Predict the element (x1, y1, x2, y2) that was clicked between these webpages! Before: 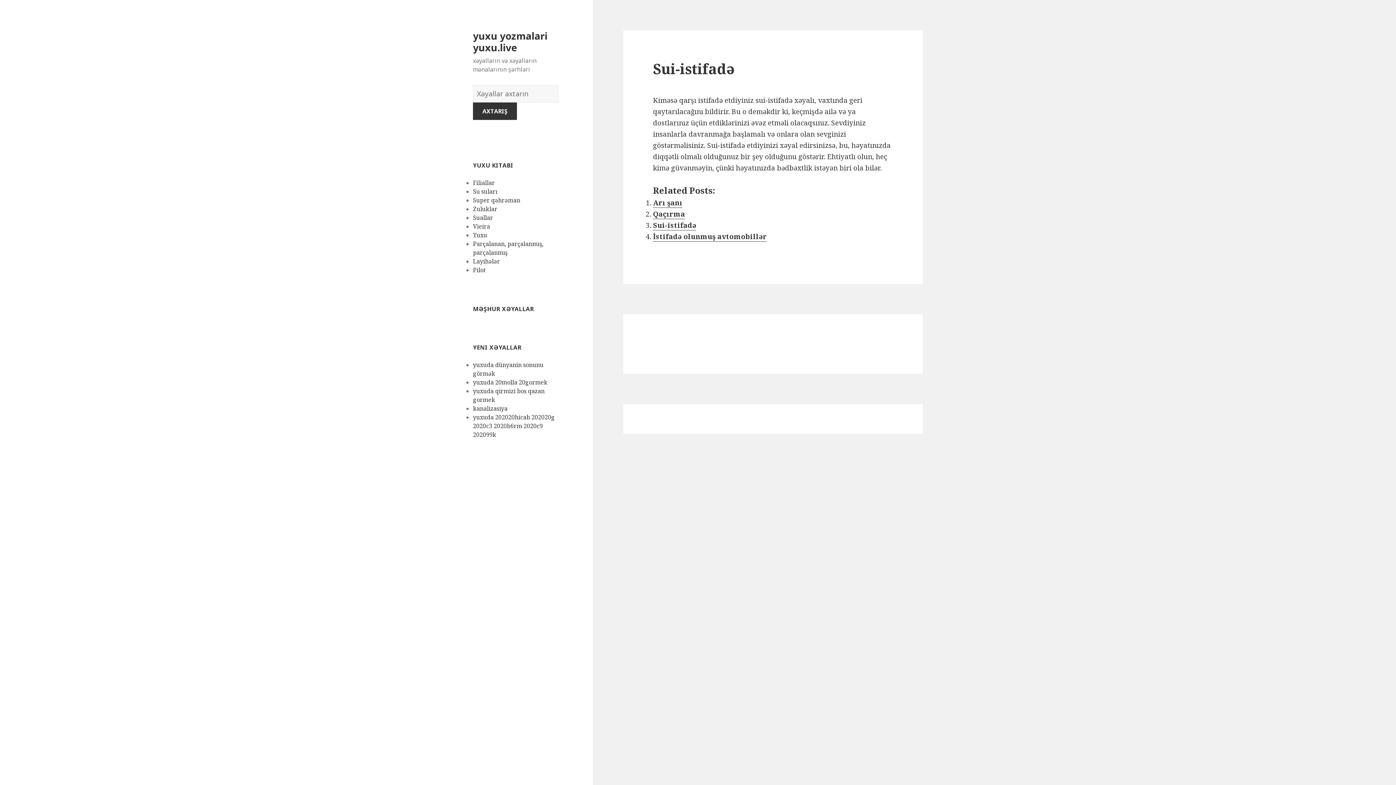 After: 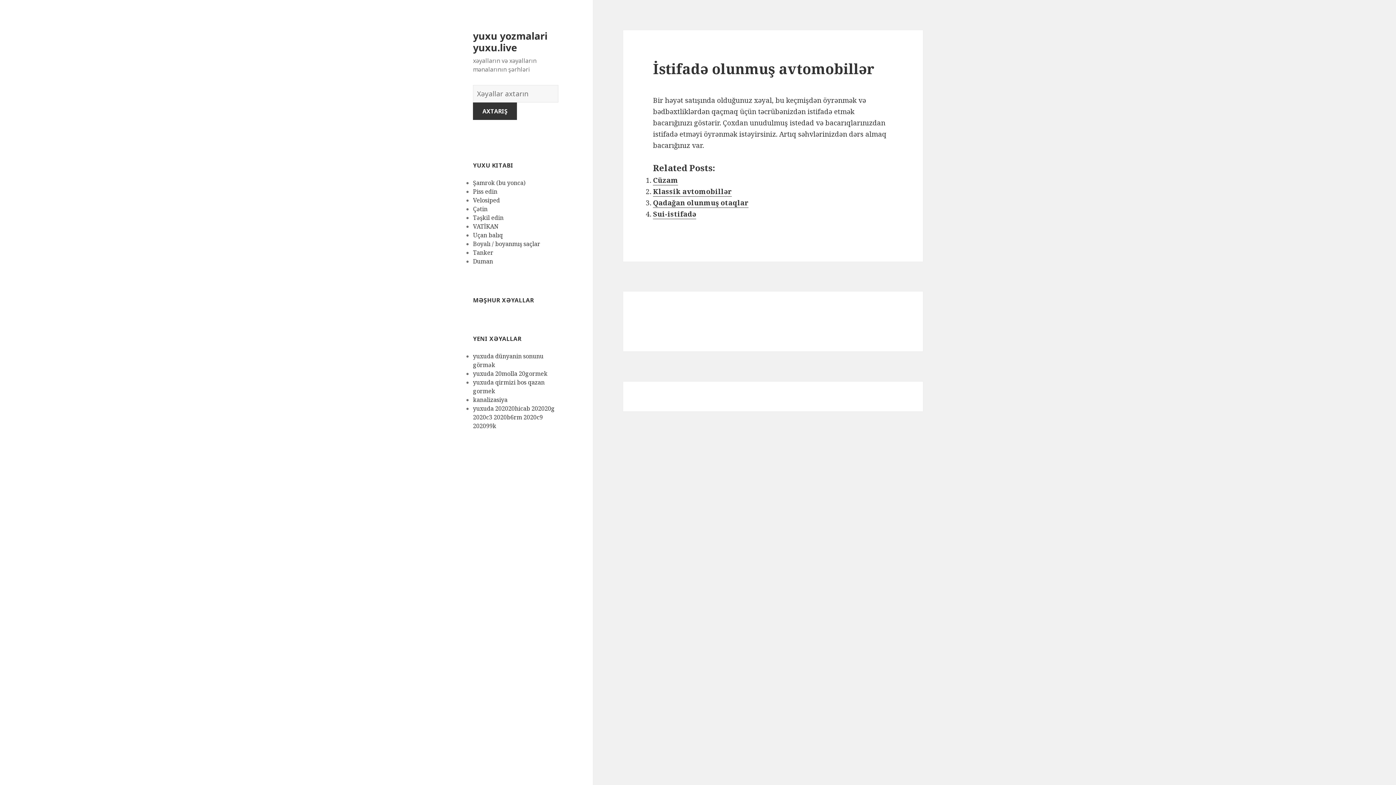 Action: bbox: (653, 232, 766, 241) label: İstifadə olunmuş avtomobillər